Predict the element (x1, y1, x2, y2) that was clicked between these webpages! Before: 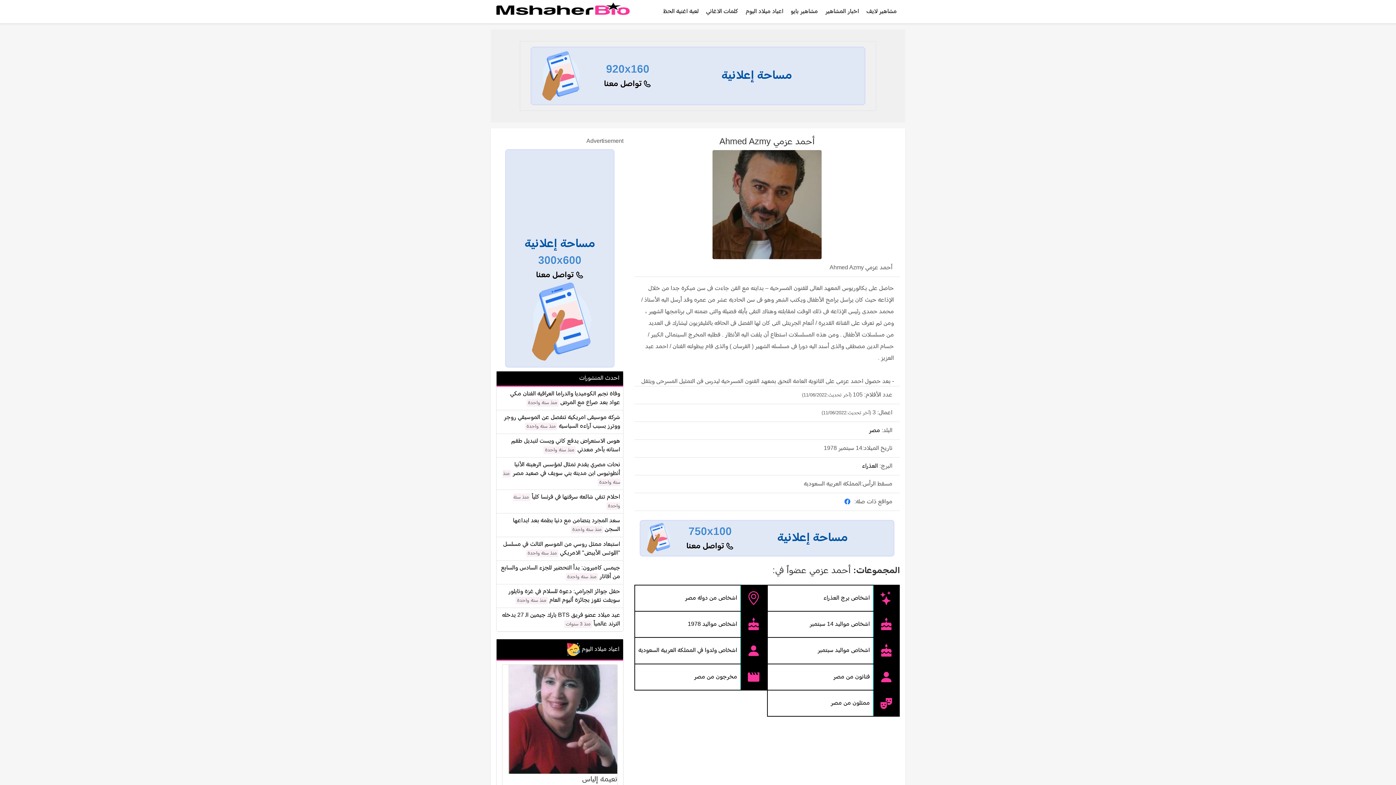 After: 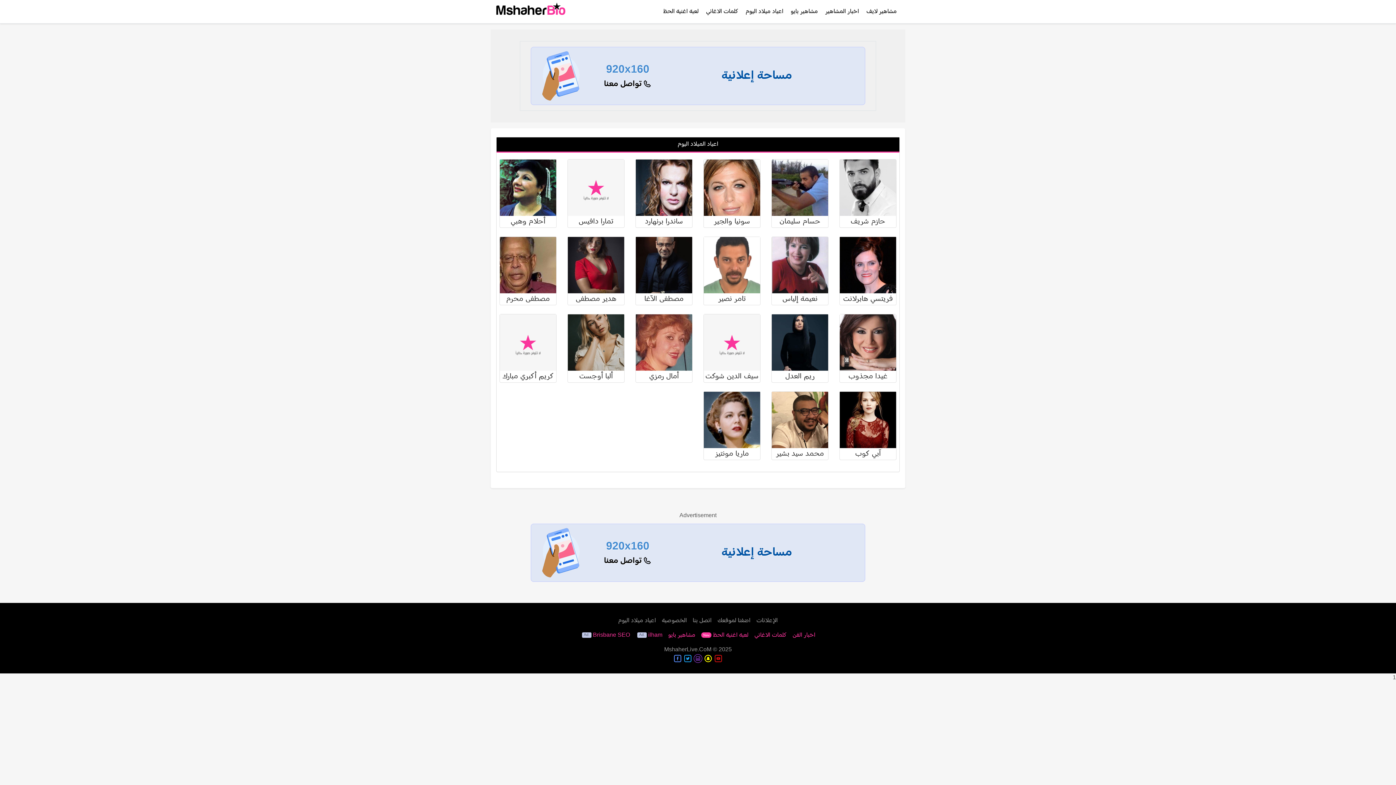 Action: label: اعياد ميلاد اليوم bbox: (742, 5, 786, 17)